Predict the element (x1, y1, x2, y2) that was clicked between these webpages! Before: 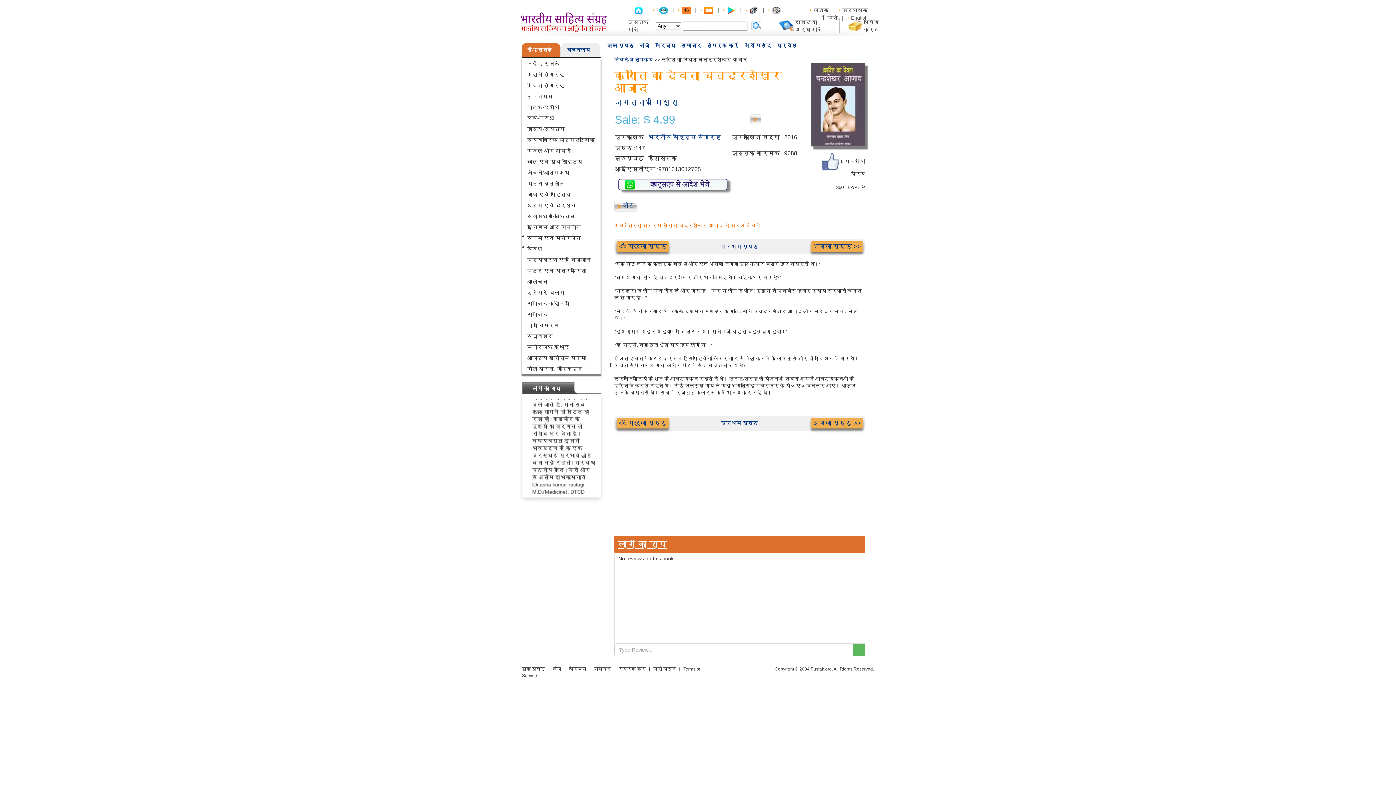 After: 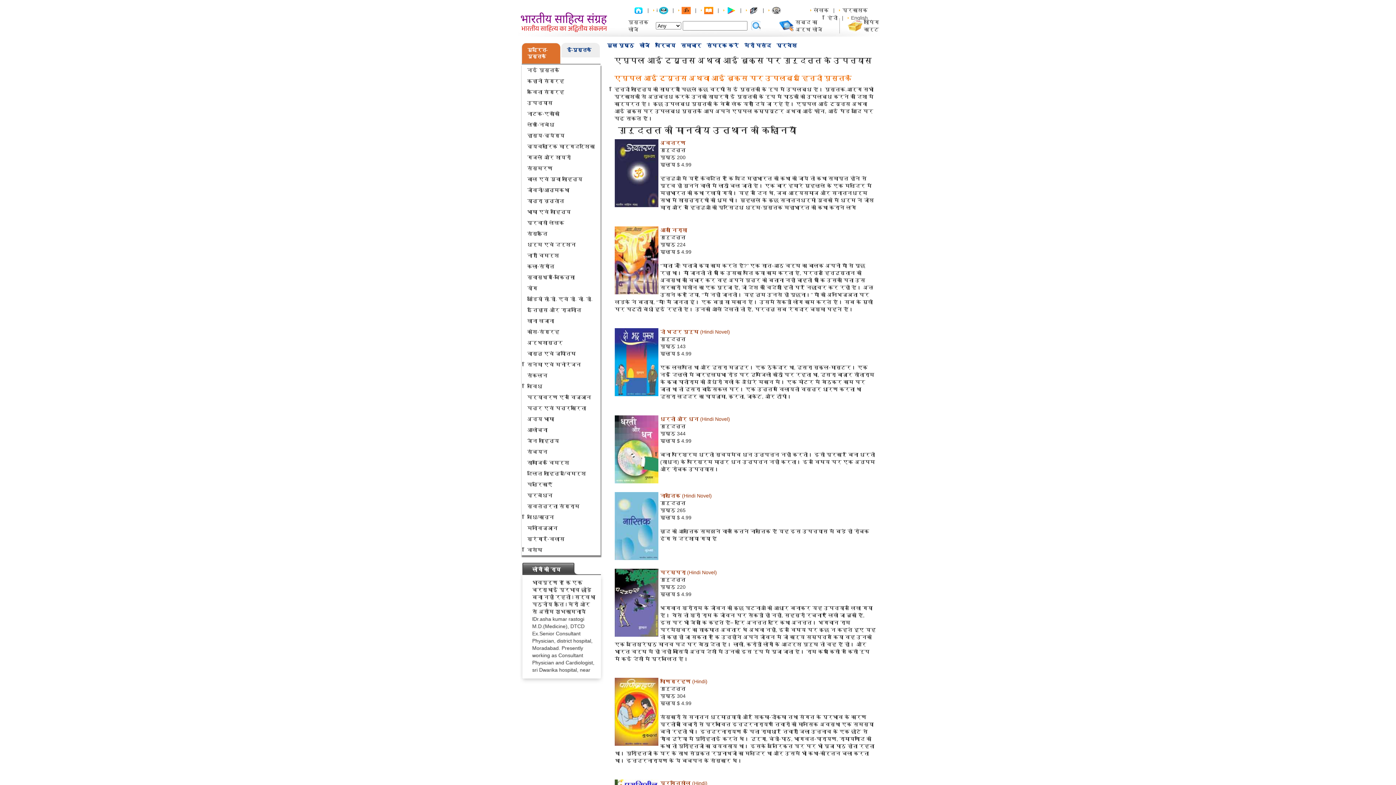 Action: bbox: (704, 7, 713, 13)